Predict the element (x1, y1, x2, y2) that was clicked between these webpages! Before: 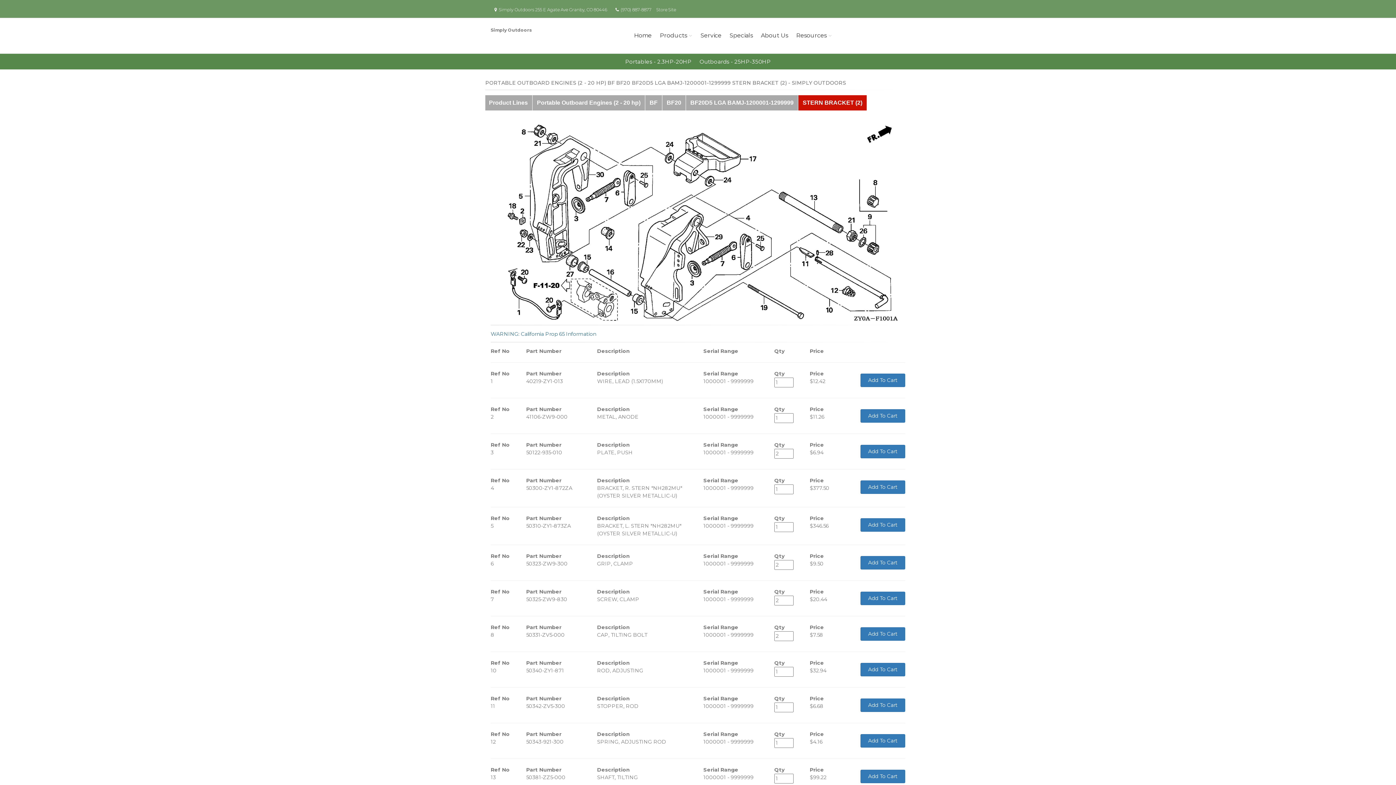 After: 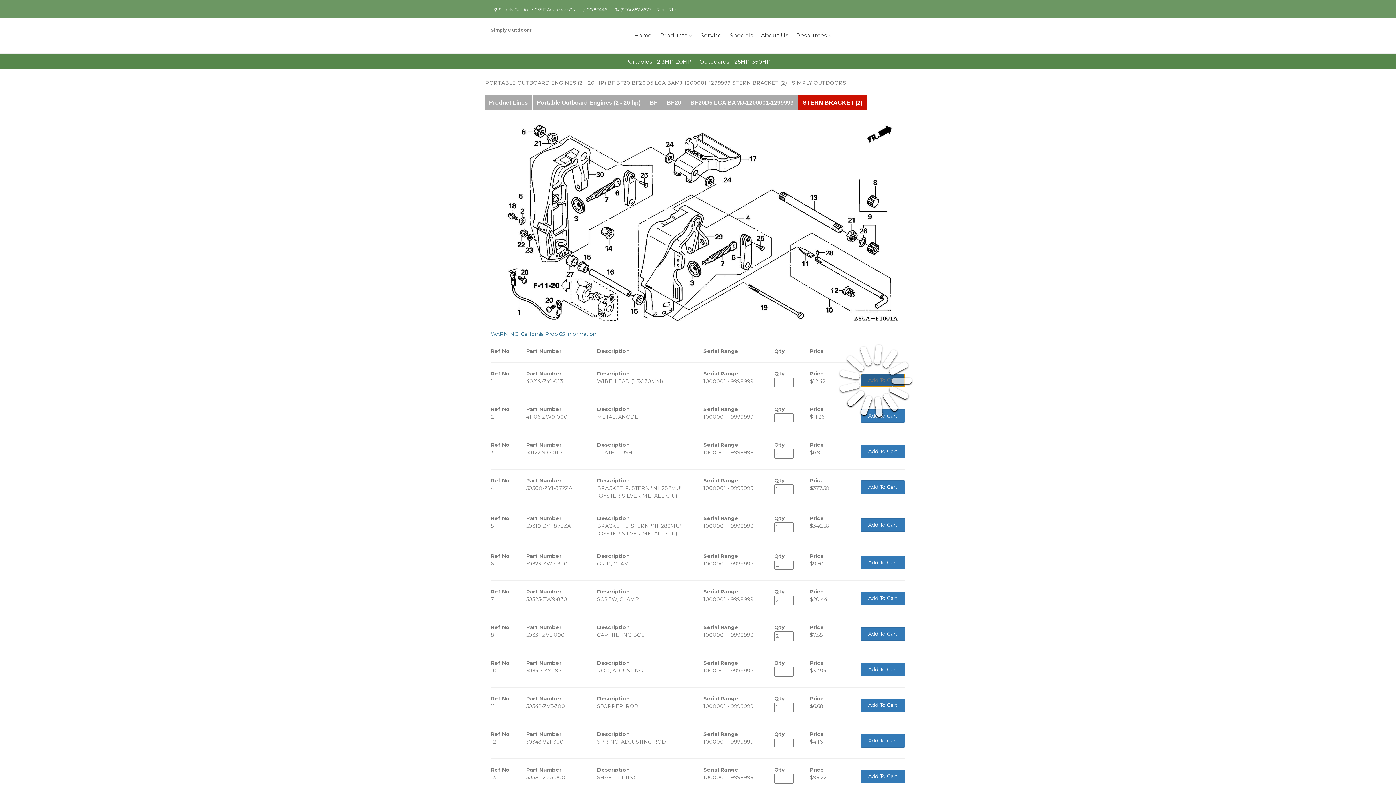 Action: label: Add To Cart bbox: (860, 373, 905, 387)